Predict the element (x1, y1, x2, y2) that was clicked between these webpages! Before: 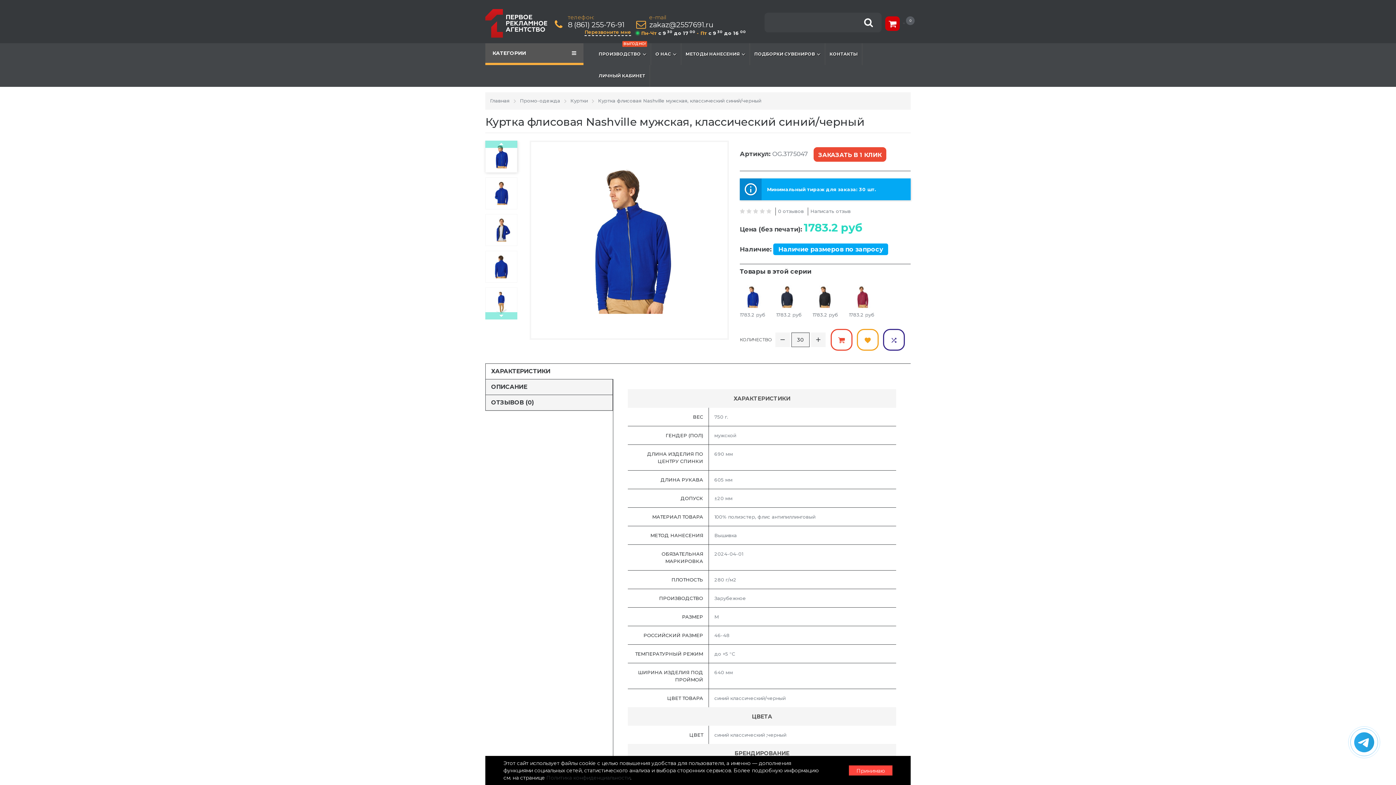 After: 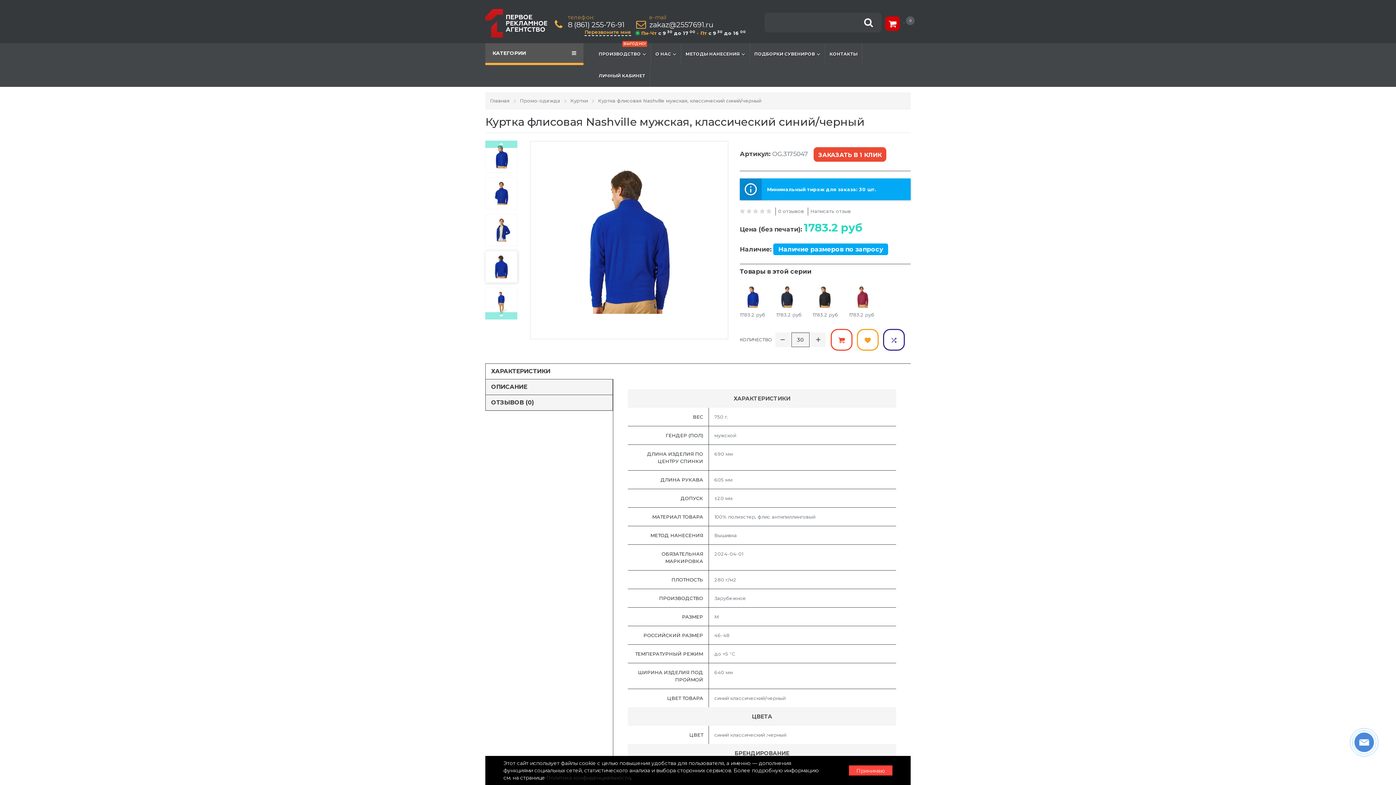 Action: bbox: (485, 250, 517, 282)